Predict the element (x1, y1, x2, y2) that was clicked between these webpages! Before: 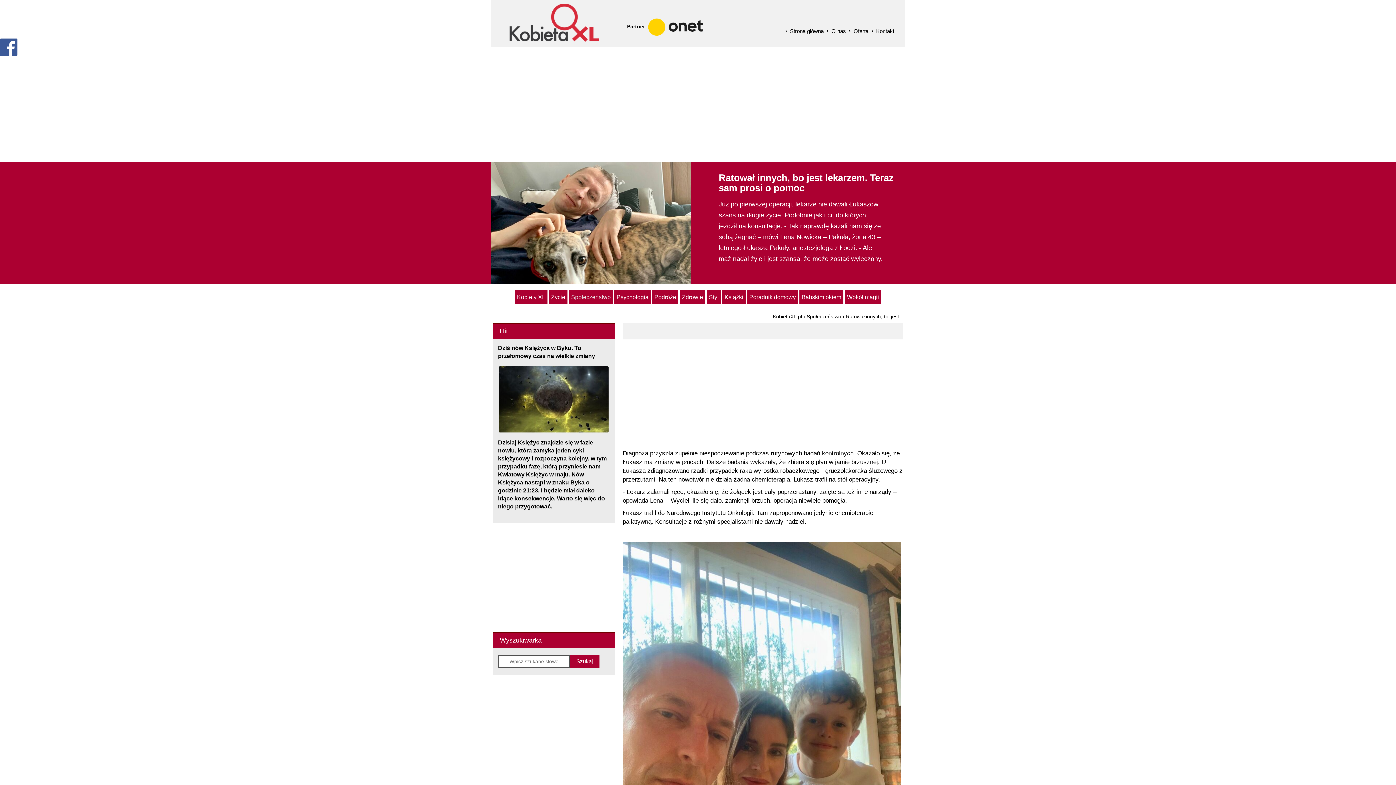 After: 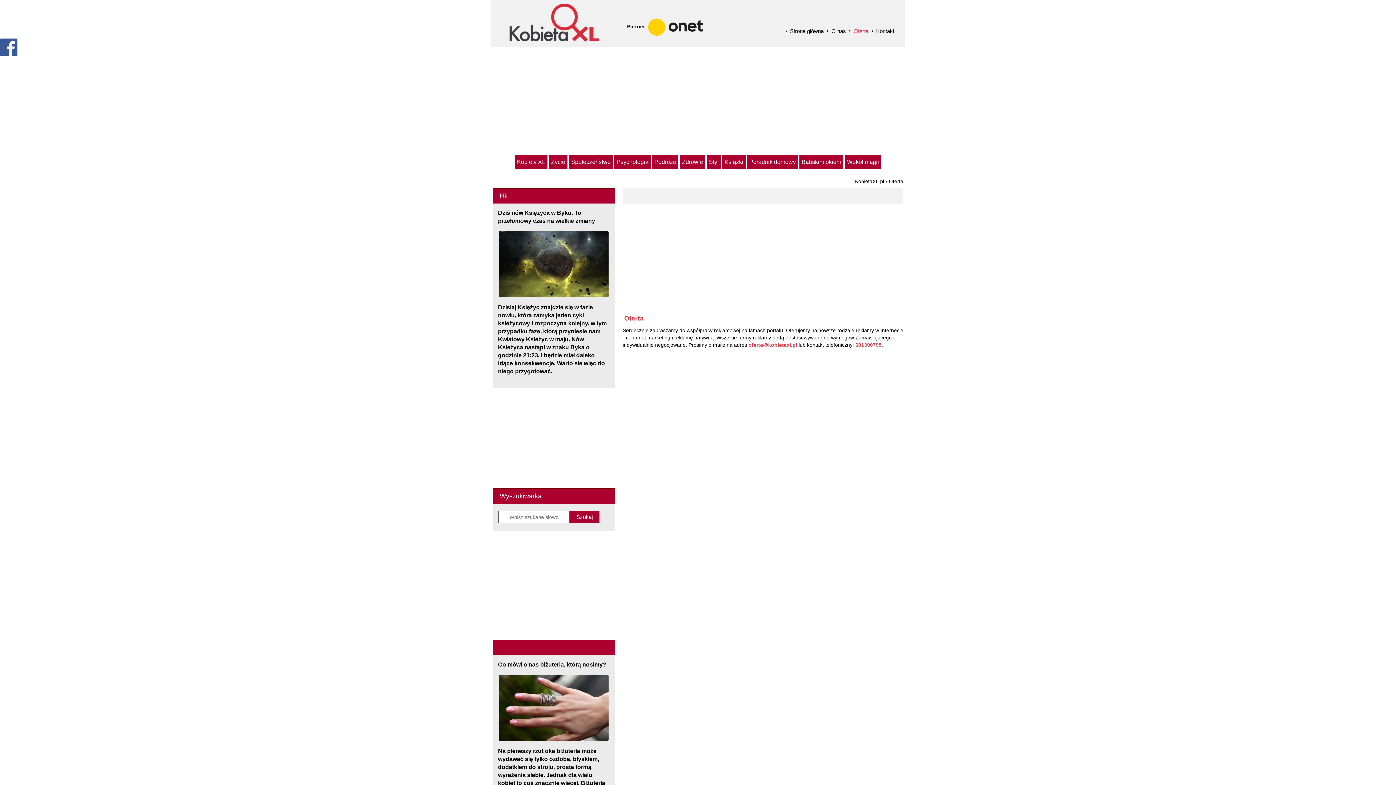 Action: bbox: (850, 28, 871, 34) label: Oferta